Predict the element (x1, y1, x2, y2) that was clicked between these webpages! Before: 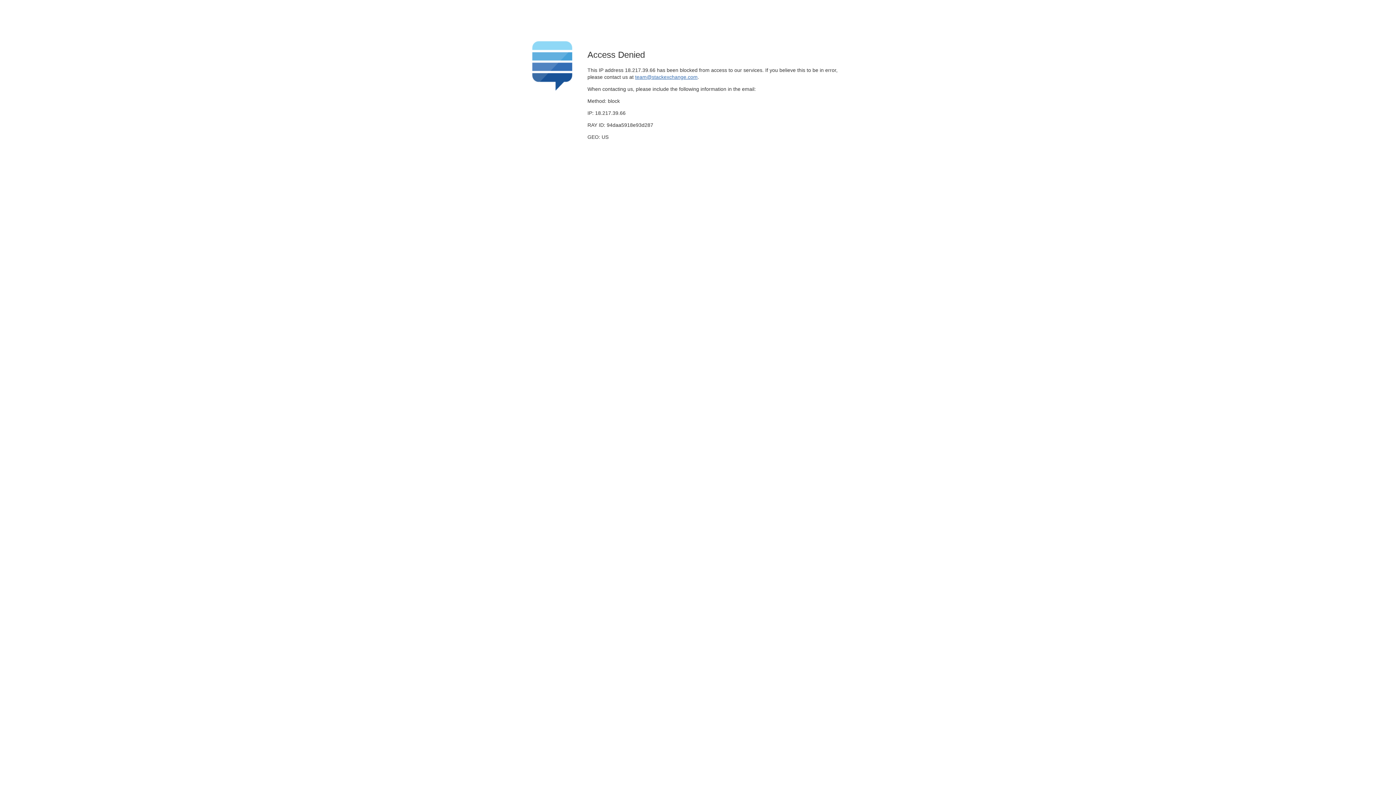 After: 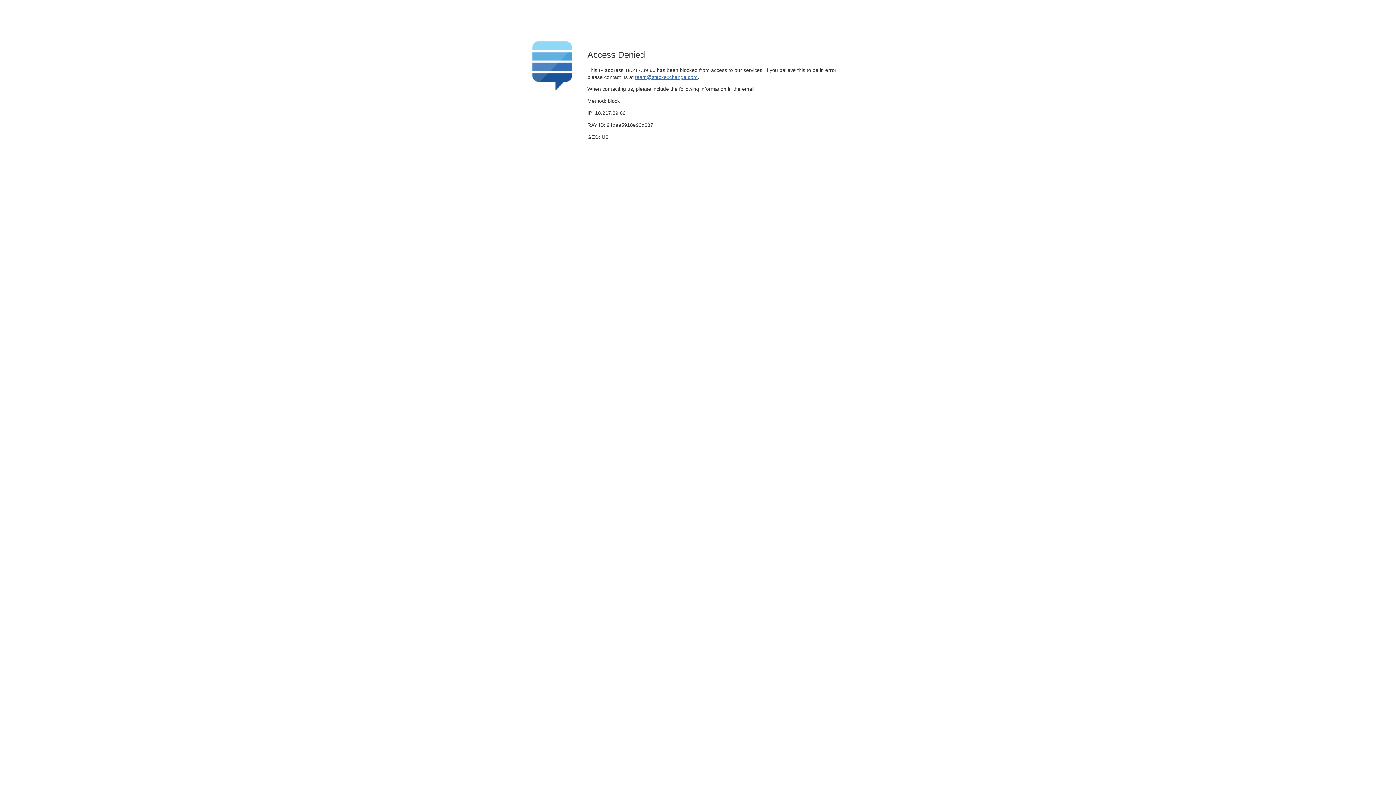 Action: label: team@stackexchange.com bbox: (635, 74, 697, 79)